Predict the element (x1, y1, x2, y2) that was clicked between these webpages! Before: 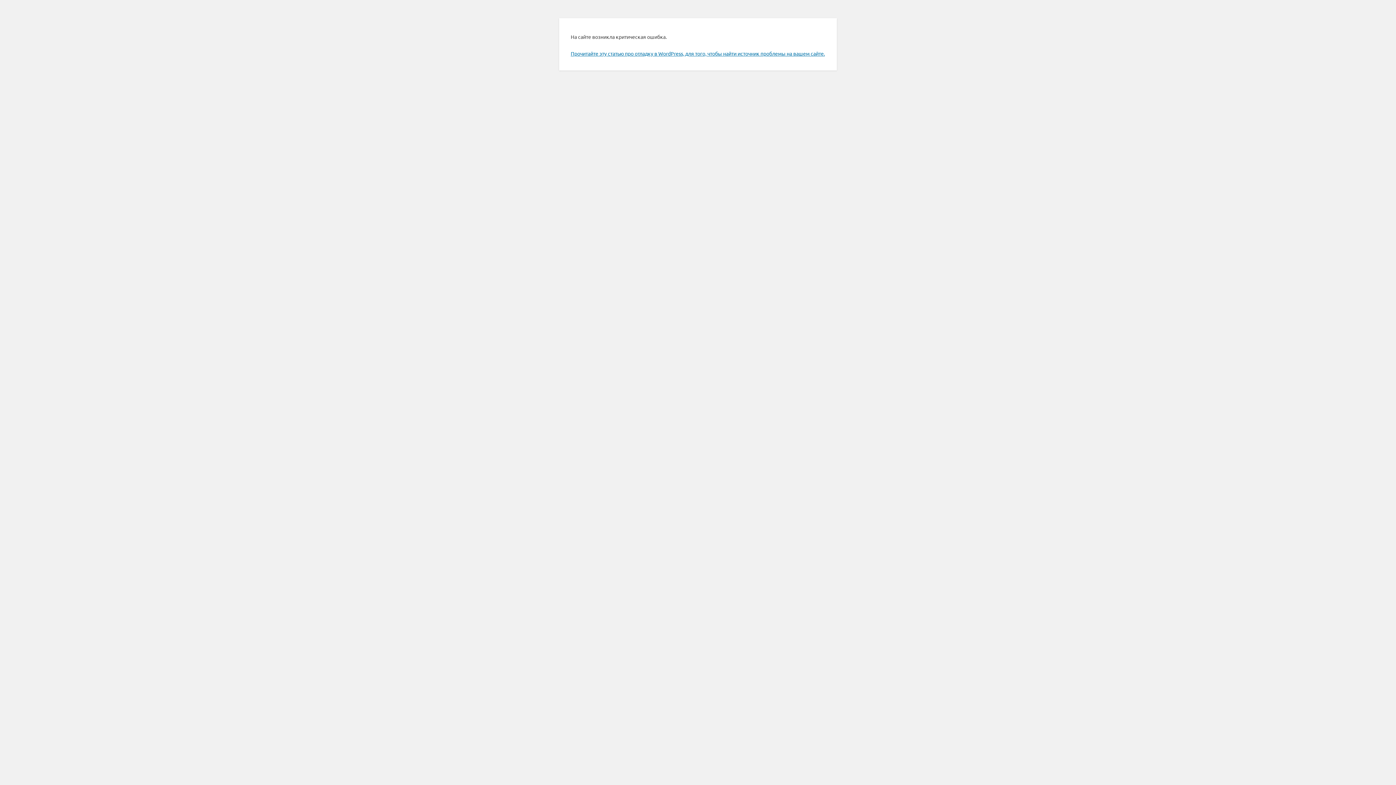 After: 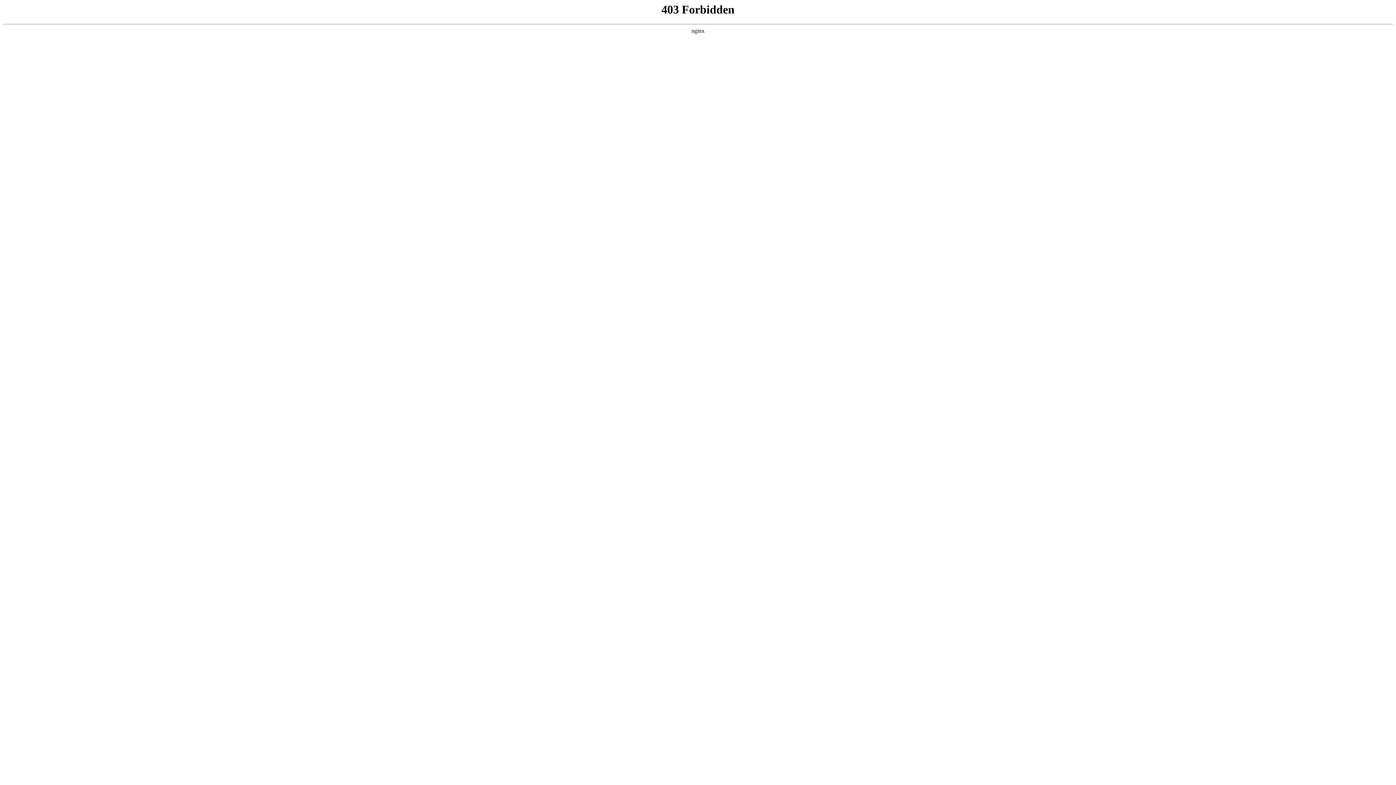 Action: bbox: (570, 50, 825, 56) label: Прочитайте эту статью про отладку в WordPress, для того, чтобы найти источник проблемы на вашем сайте.